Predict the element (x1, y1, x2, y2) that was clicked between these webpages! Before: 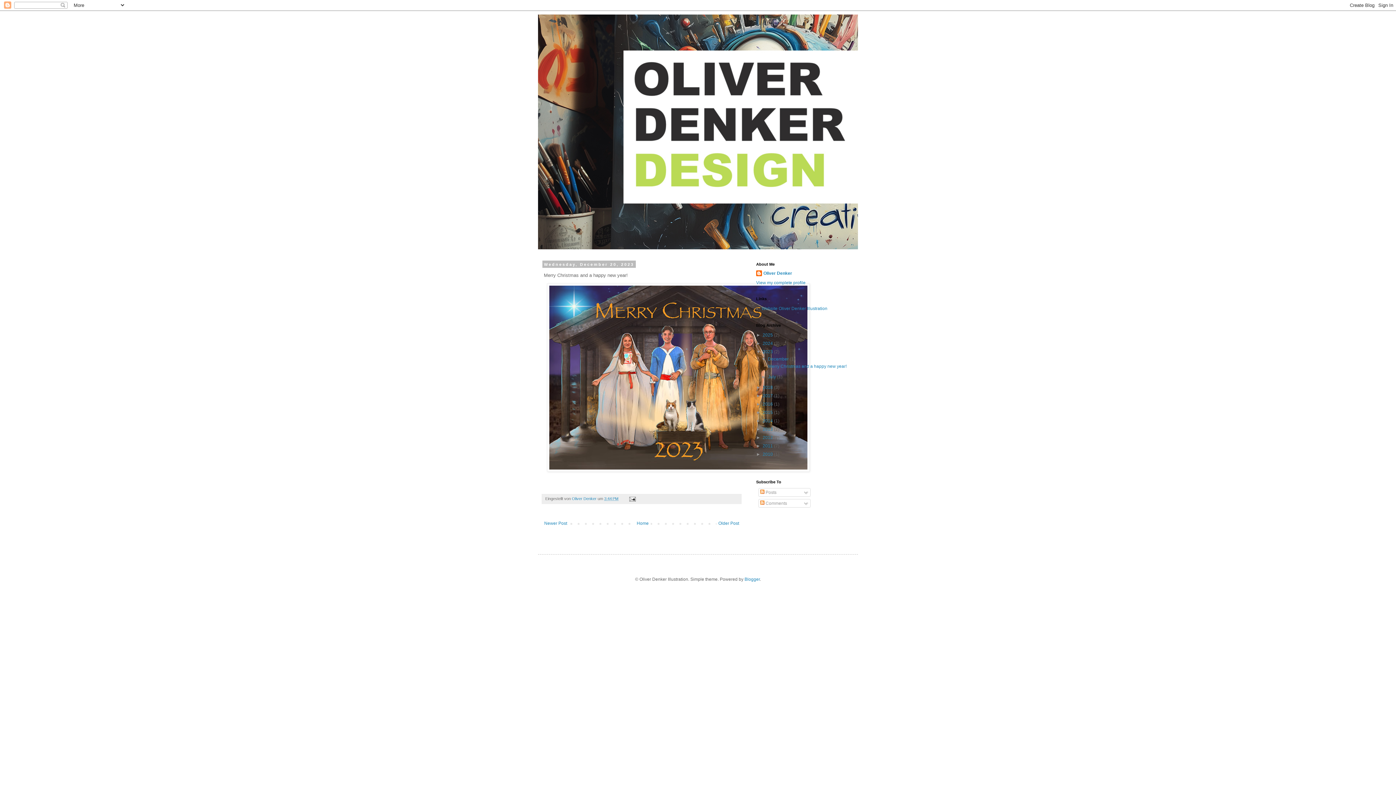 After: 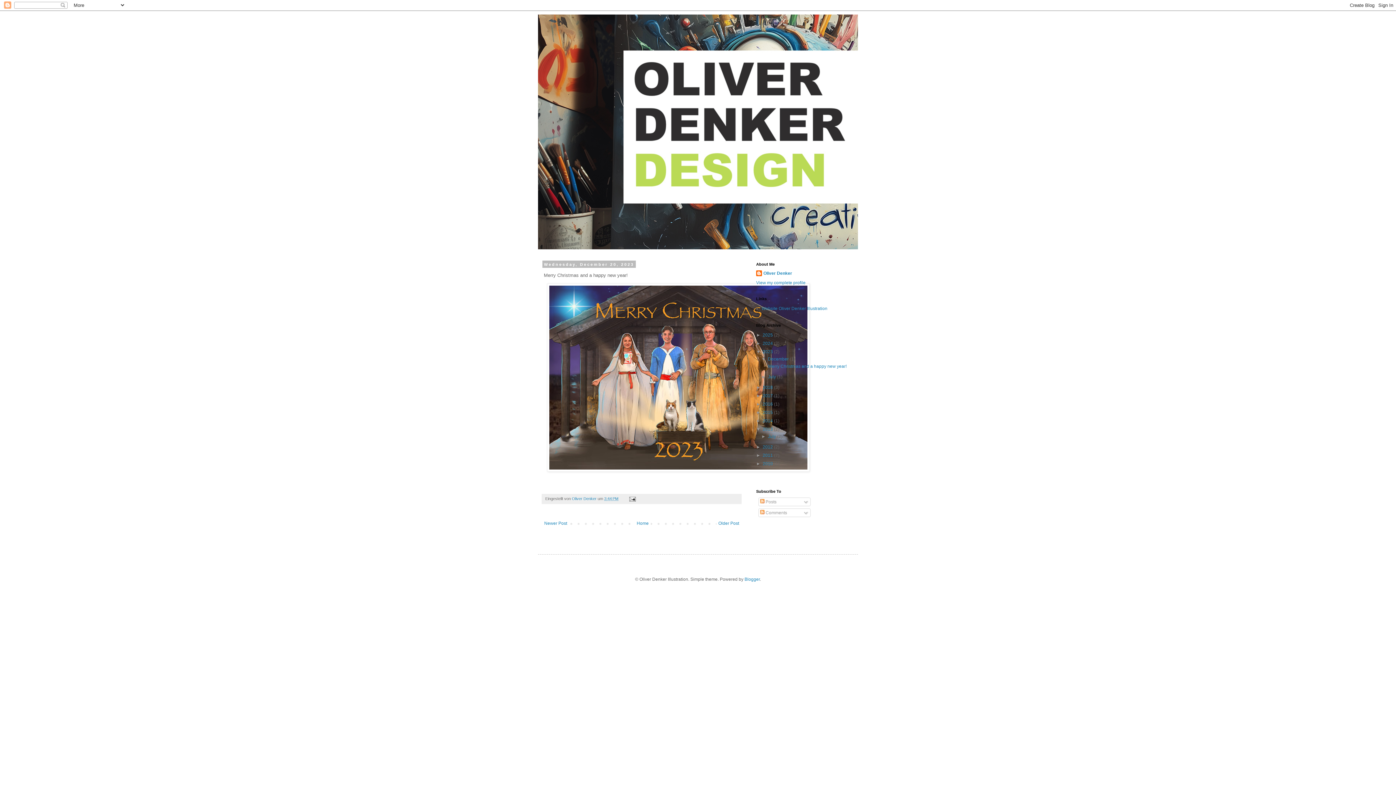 Action: bbox: (756, 426, 762, 432) label: ►  